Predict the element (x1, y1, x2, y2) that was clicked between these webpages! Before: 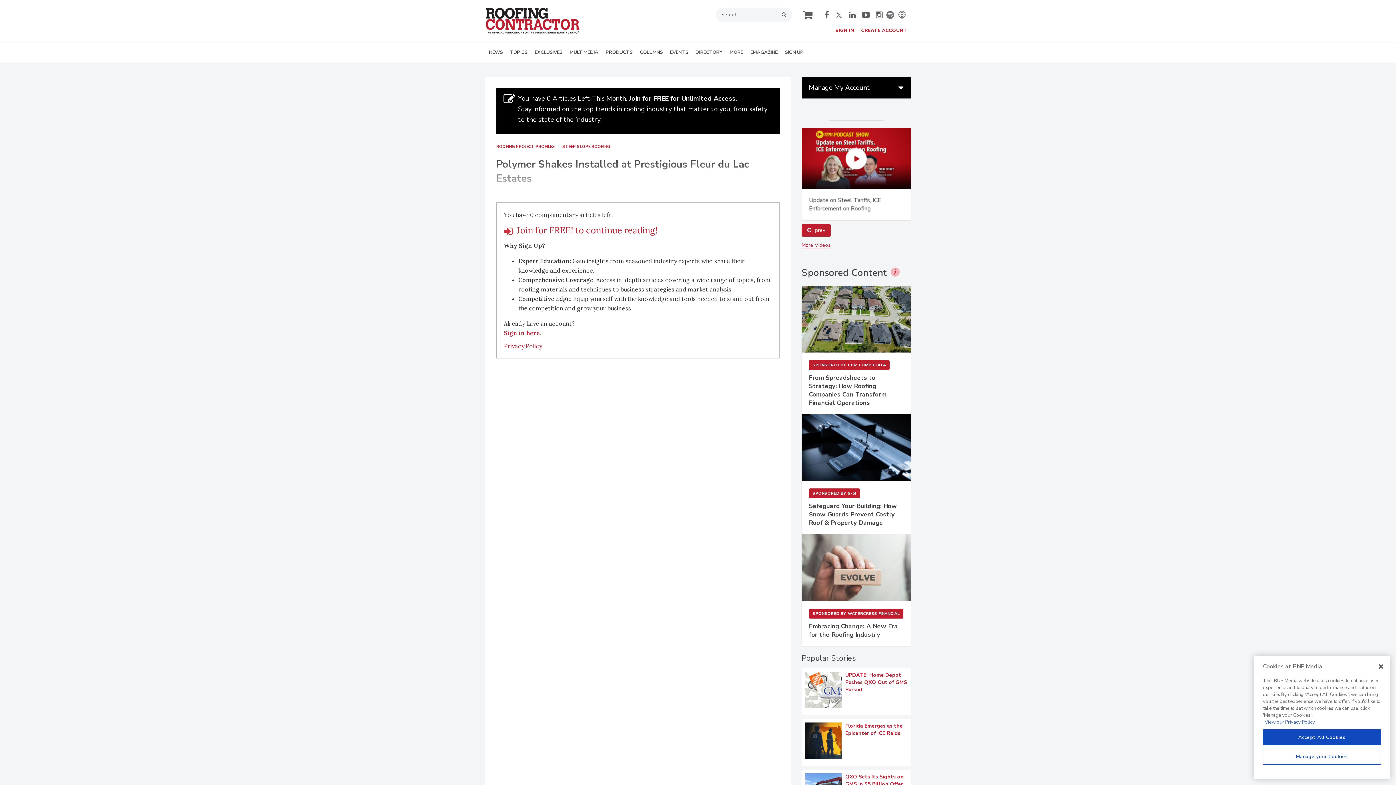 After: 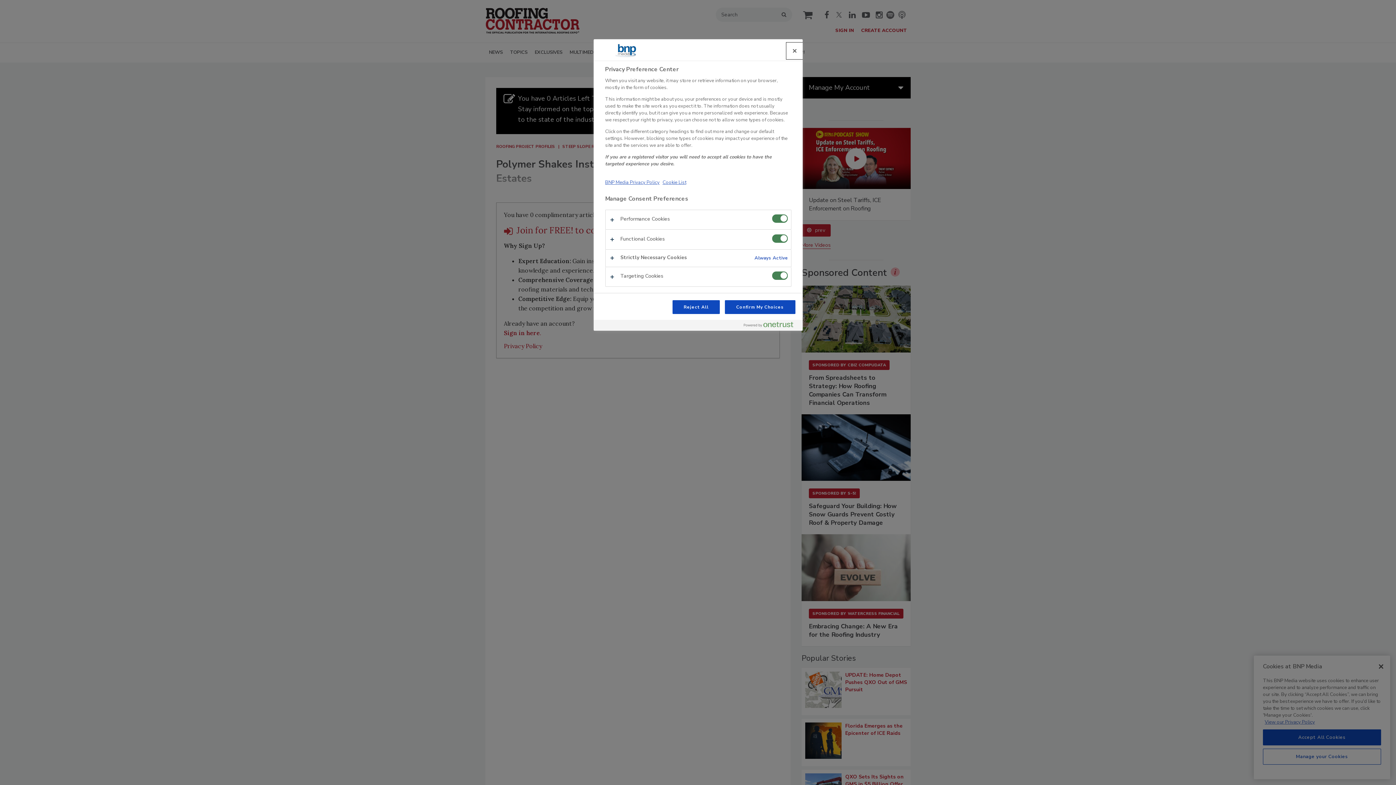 Action: label: Manage your Cookies bbox: (1263, 749, 1381, 765)